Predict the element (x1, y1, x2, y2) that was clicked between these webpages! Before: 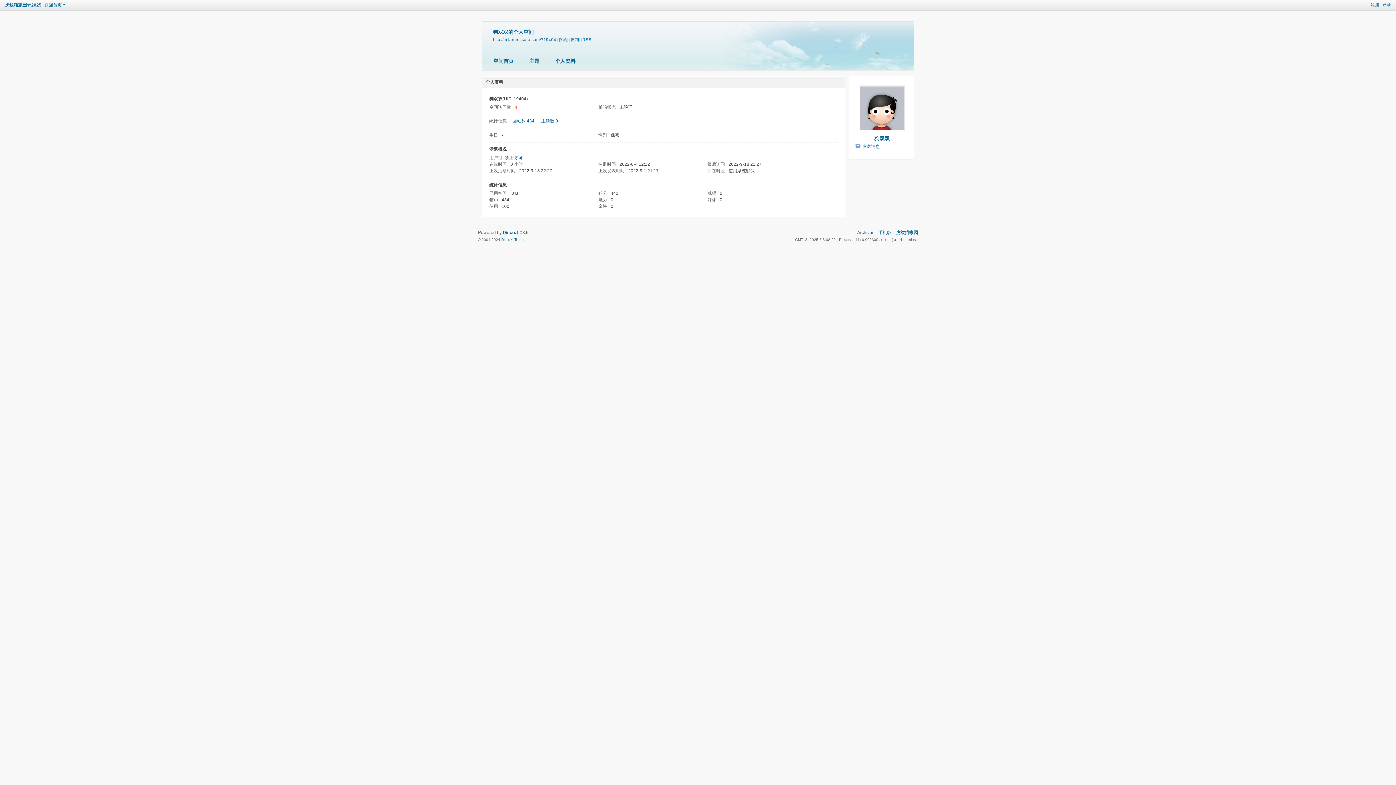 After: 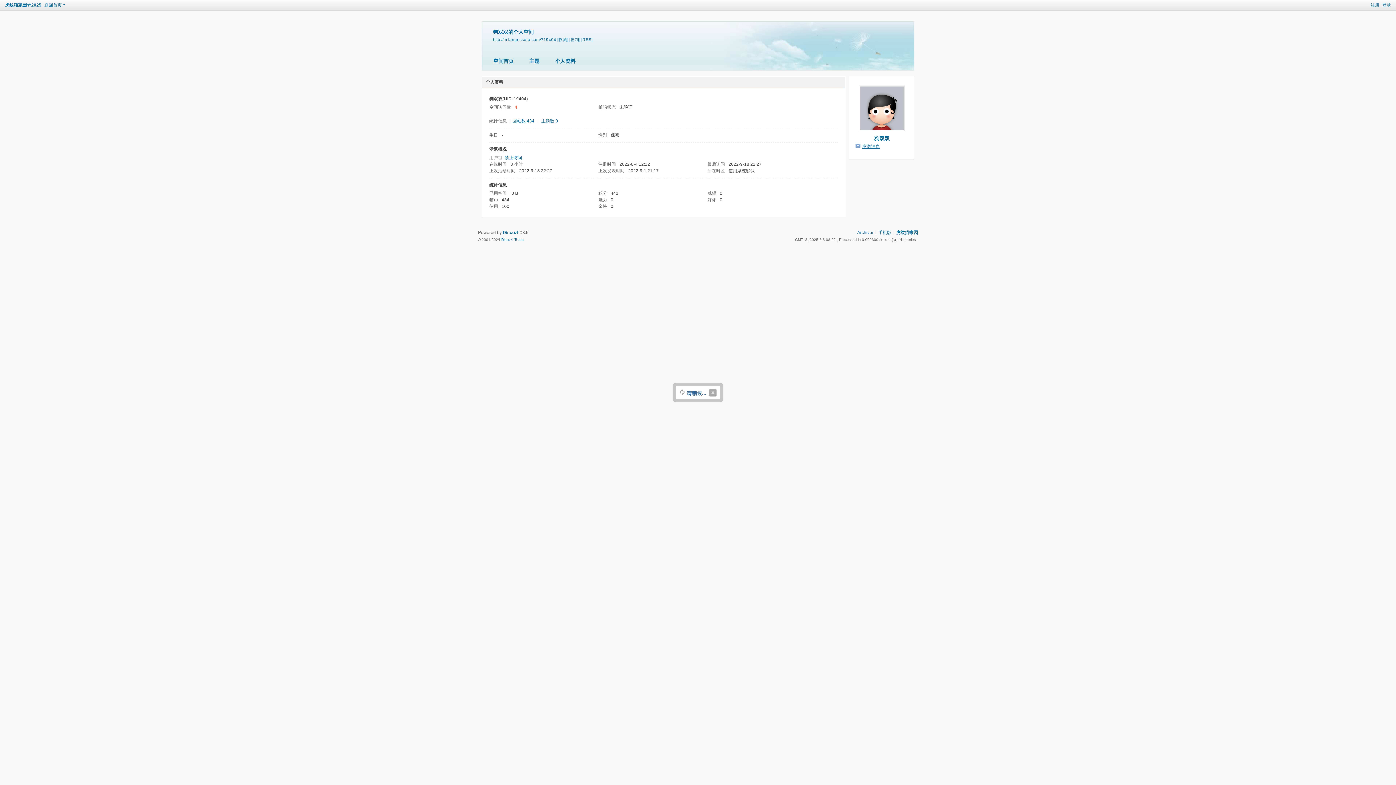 Action: bbox: (862, 143, 880, 149) label: 发送消息